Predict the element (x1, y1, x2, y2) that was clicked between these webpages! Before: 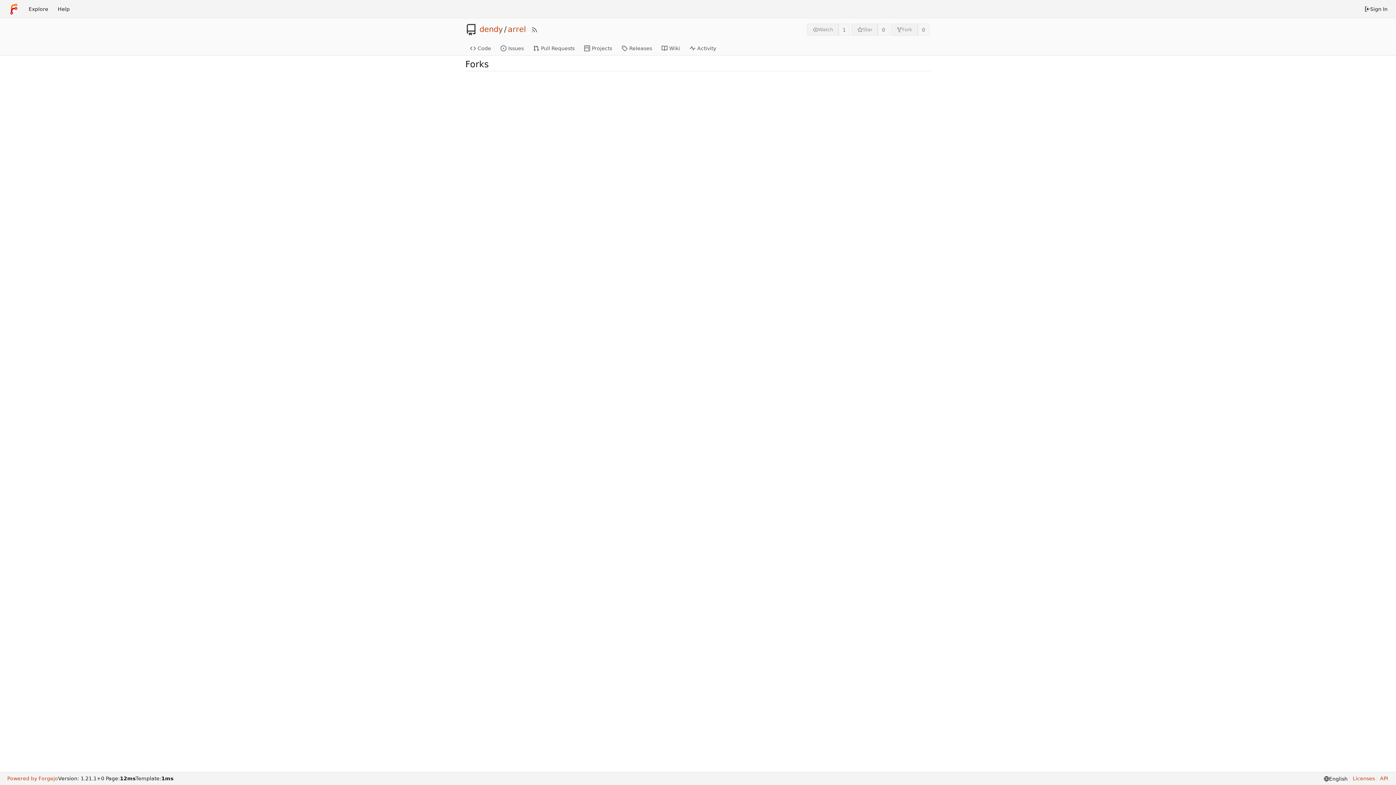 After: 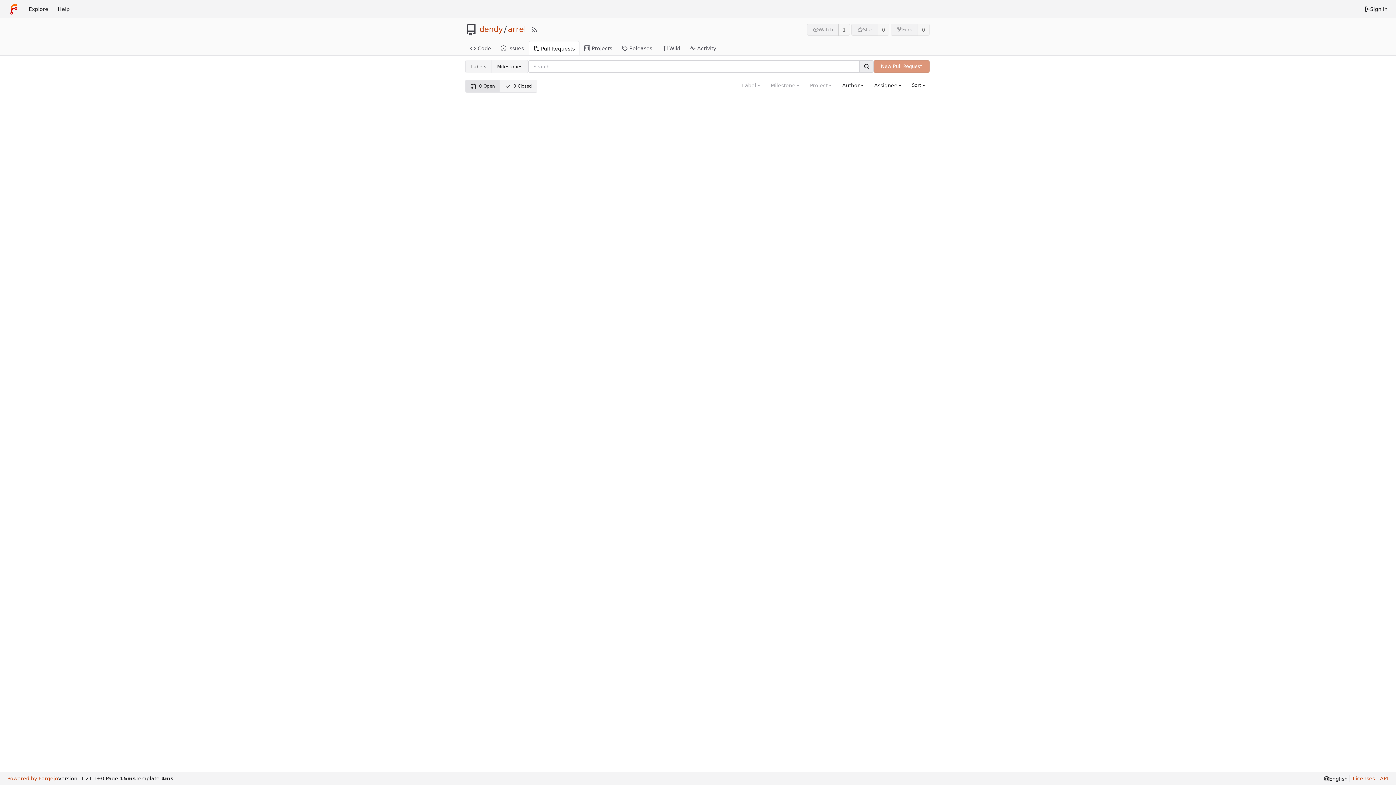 Action: label: Pull Requests bbox: (528, 40, 579, 55)